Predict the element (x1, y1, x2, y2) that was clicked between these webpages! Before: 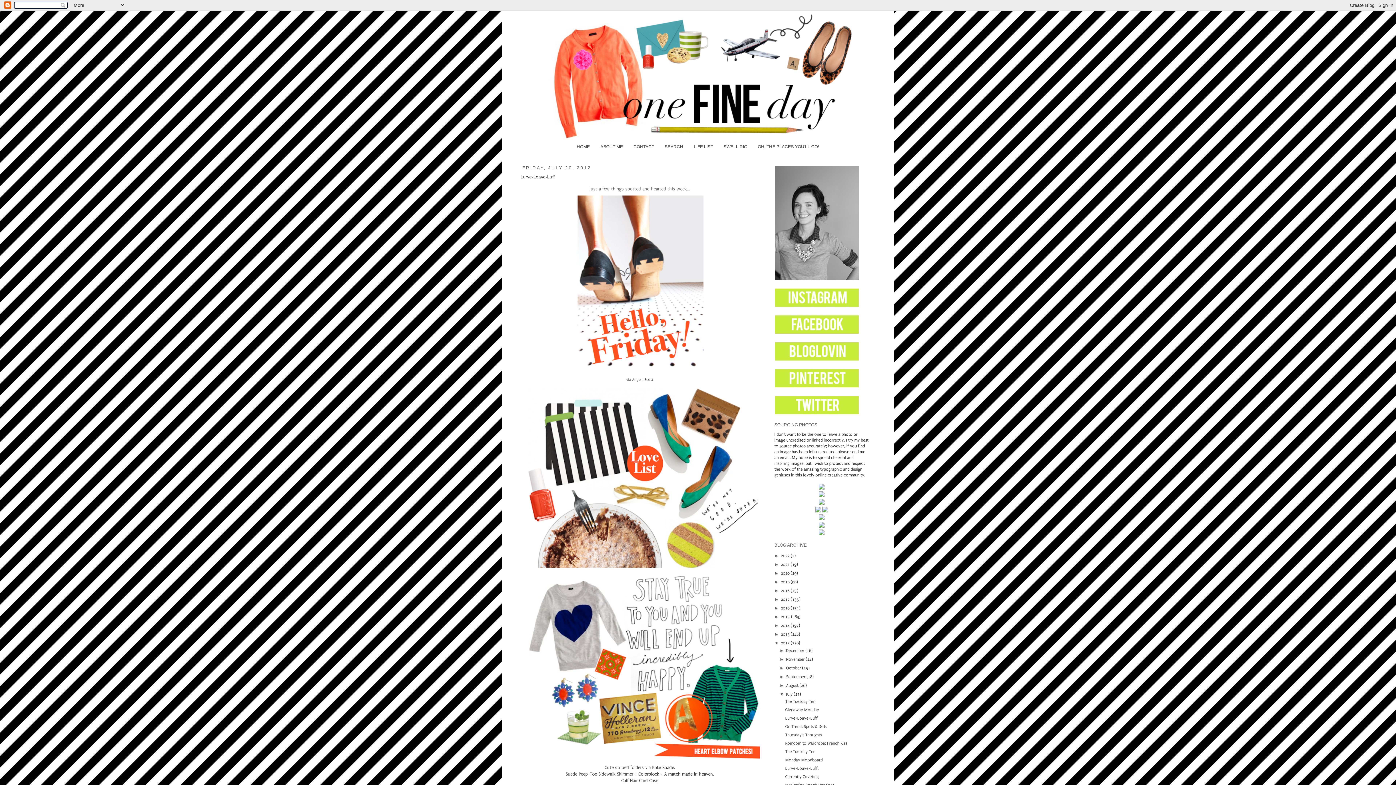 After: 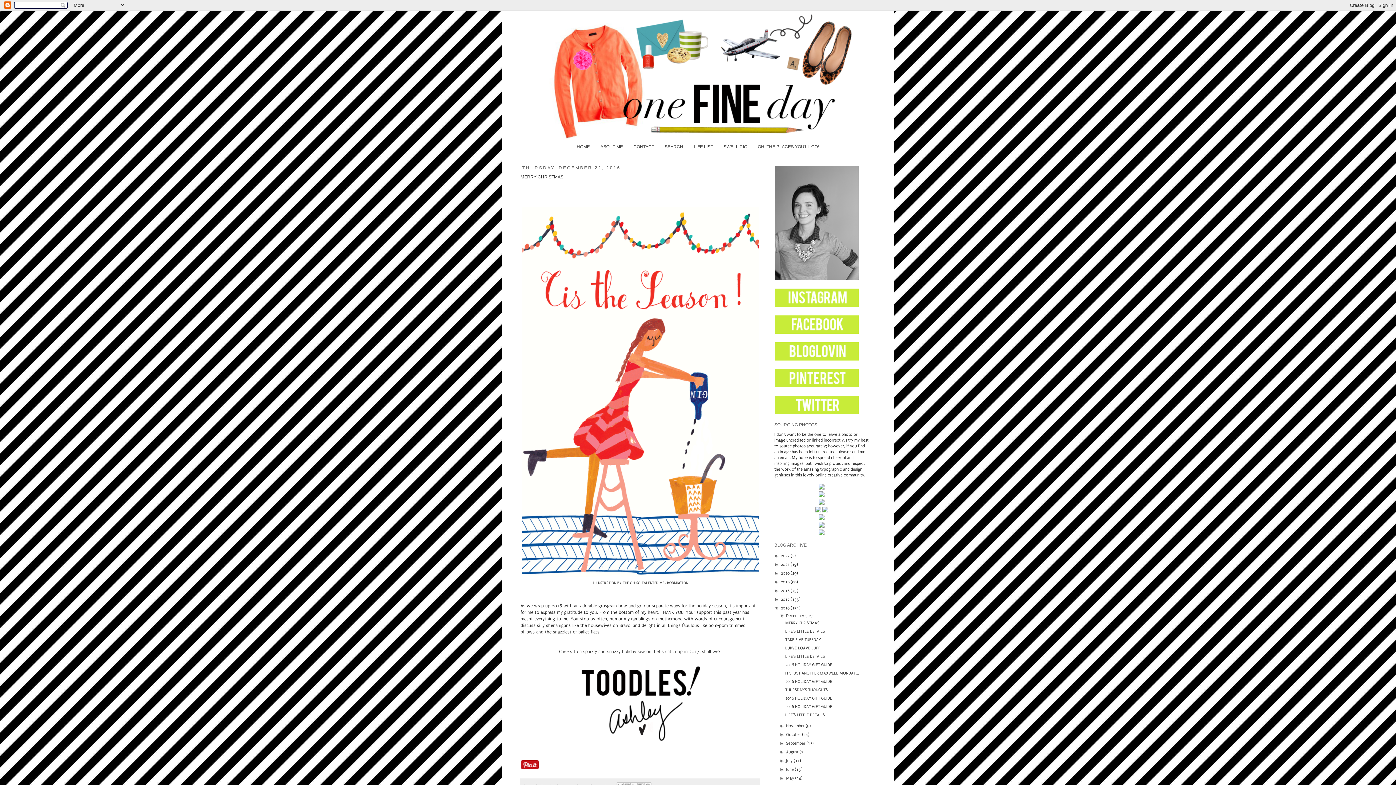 Action: label: 2016  bbox: (781, 606, 790, 611)